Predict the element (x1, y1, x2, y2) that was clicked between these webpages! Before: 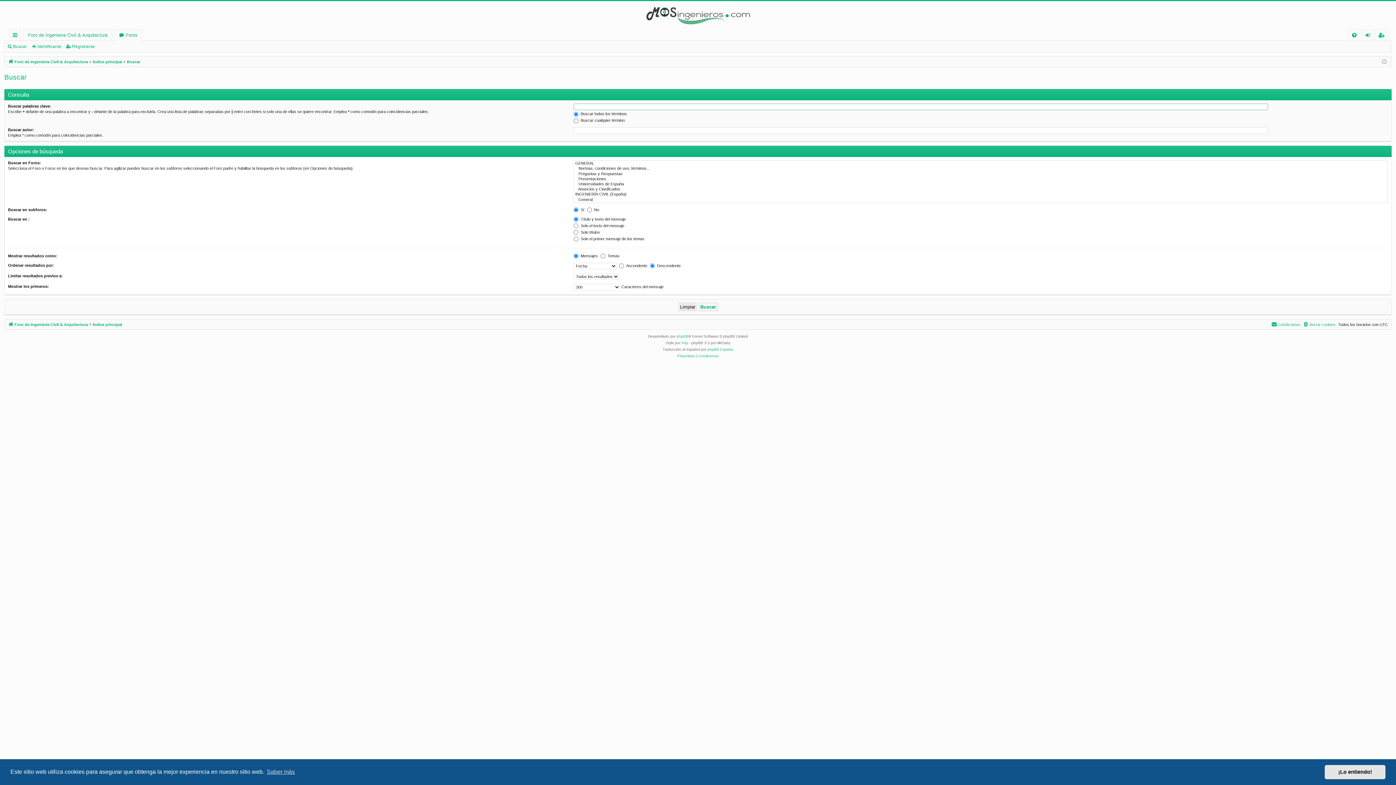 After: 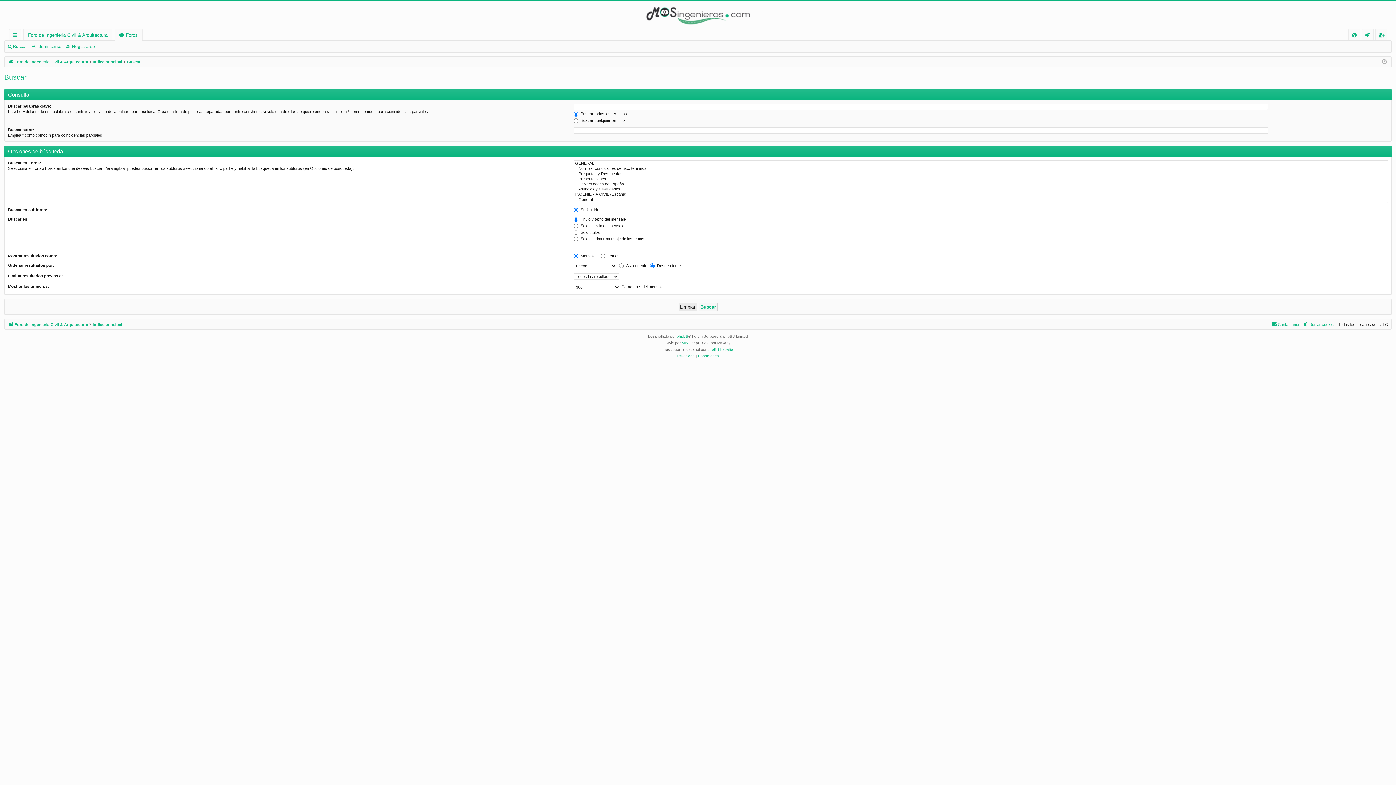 Action: bbox: (1325, 765, 1385, 779) label: dismiss cookie message